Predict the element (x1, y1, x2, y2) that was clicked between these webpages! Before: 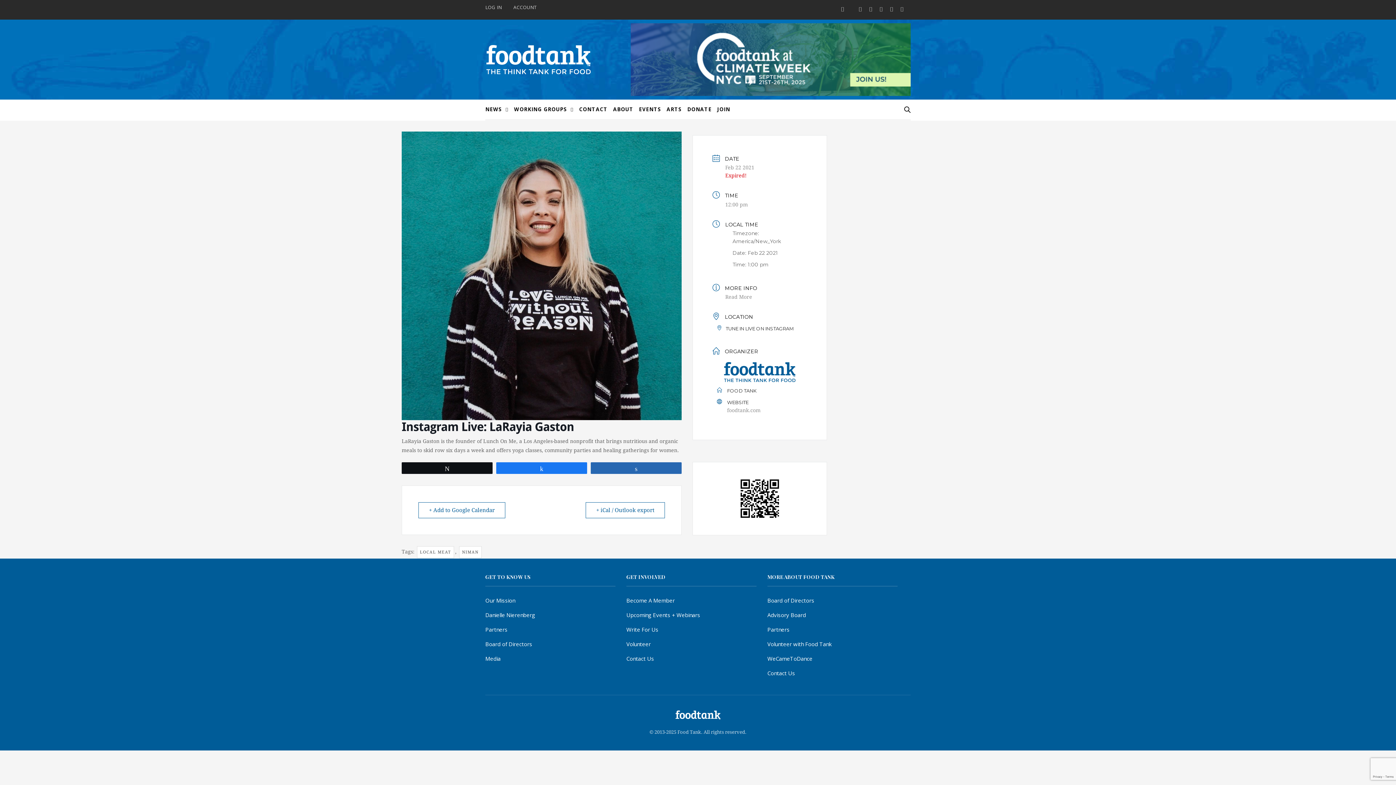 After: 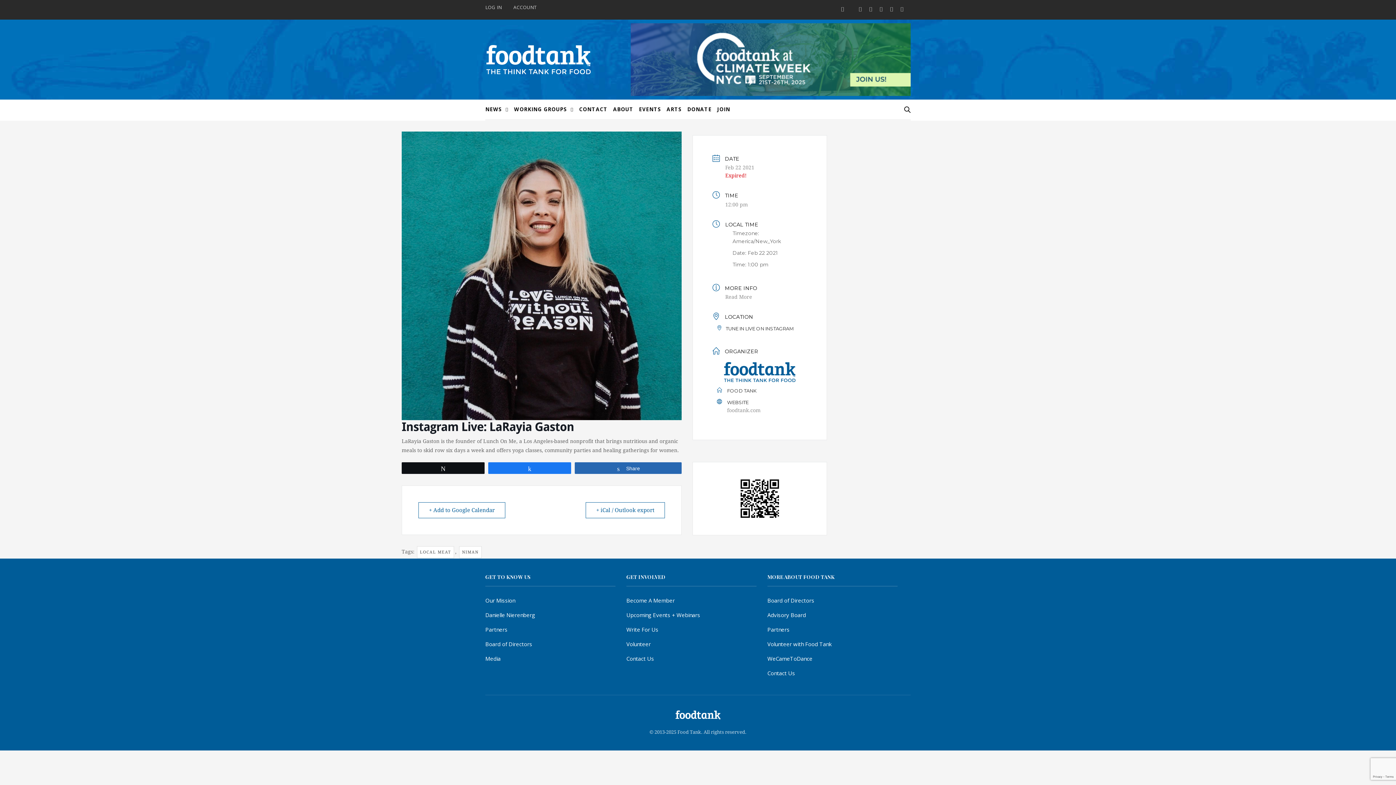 Action: bbox: (591, 462, 681, 473) label: Share